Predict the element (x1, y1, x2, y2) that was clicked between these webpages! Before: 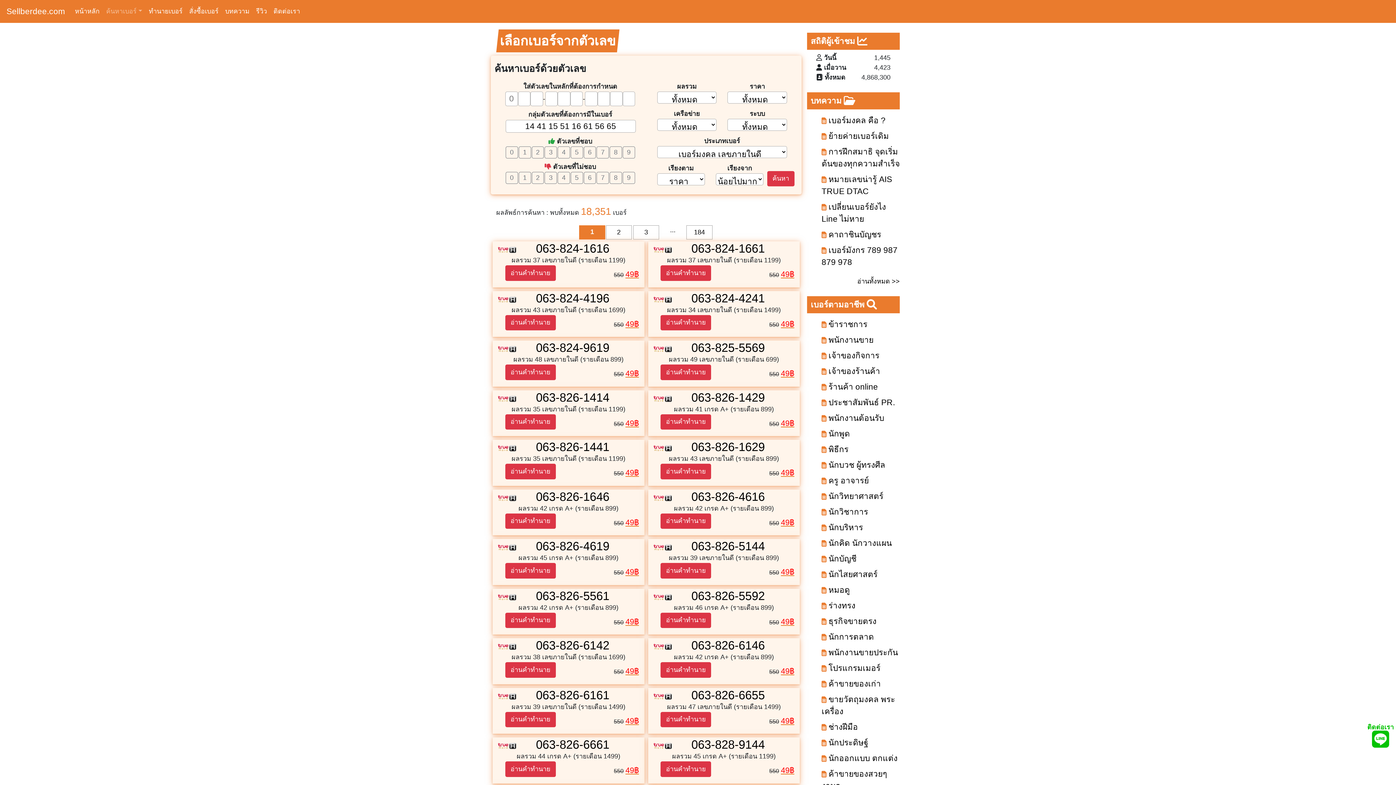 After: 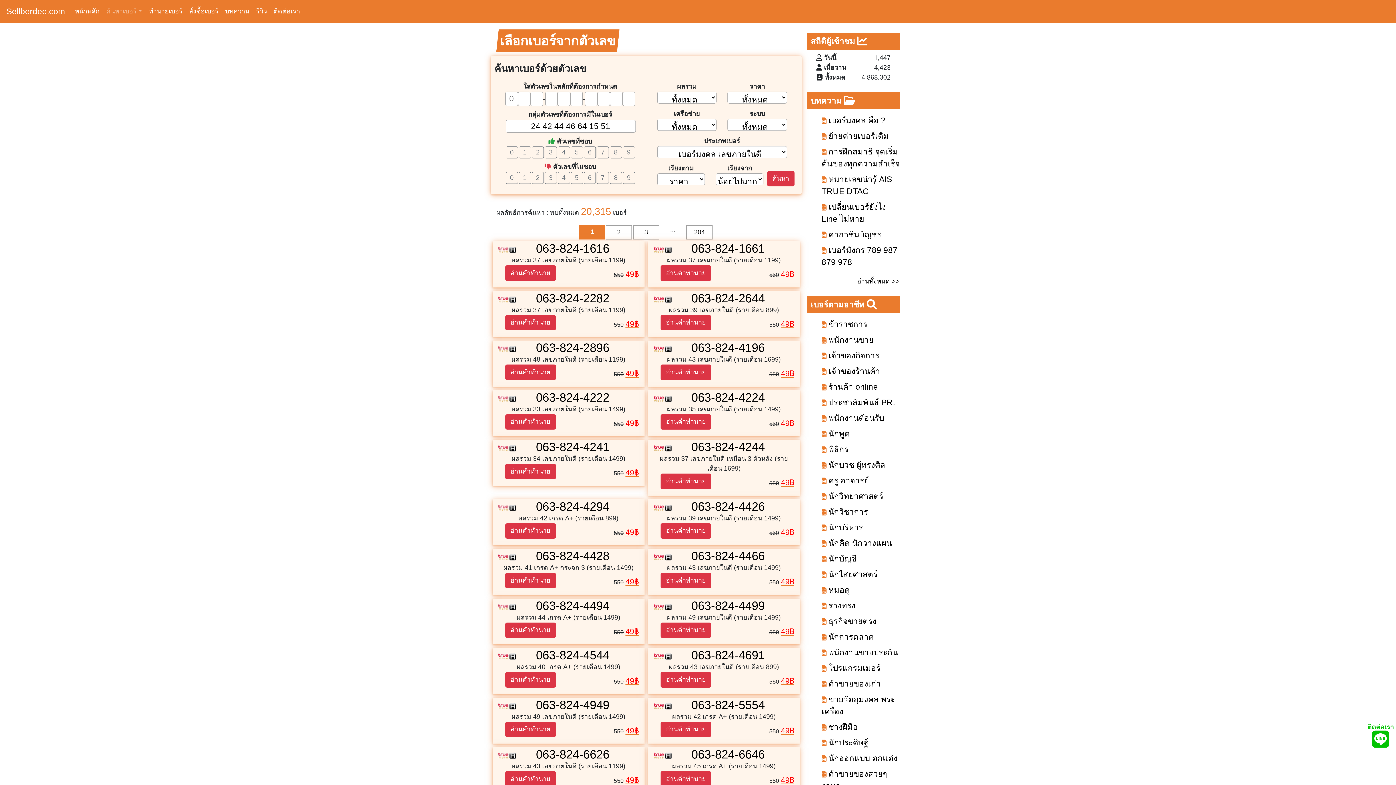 Action: label: พนักงานต้อนรับ bbox: (828, 413, 884, 422)